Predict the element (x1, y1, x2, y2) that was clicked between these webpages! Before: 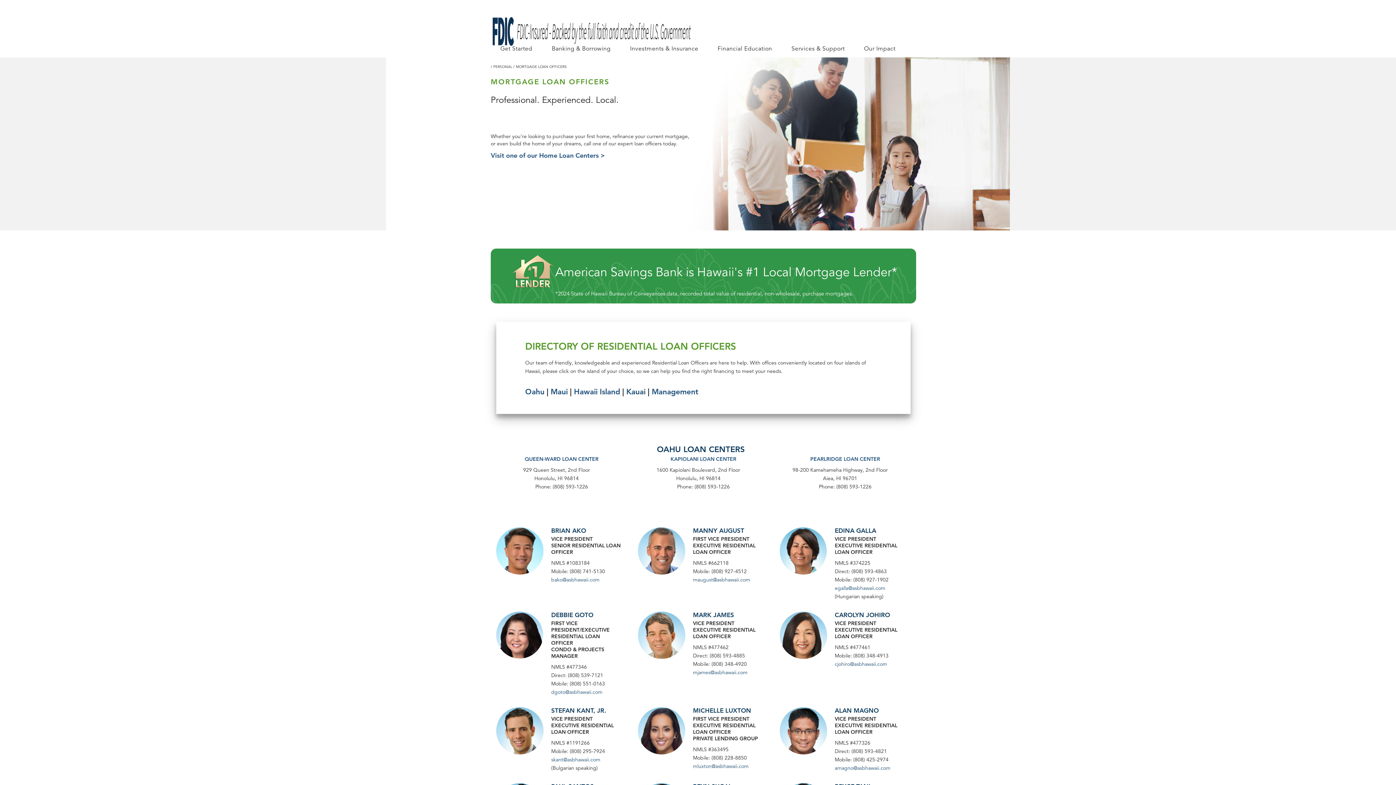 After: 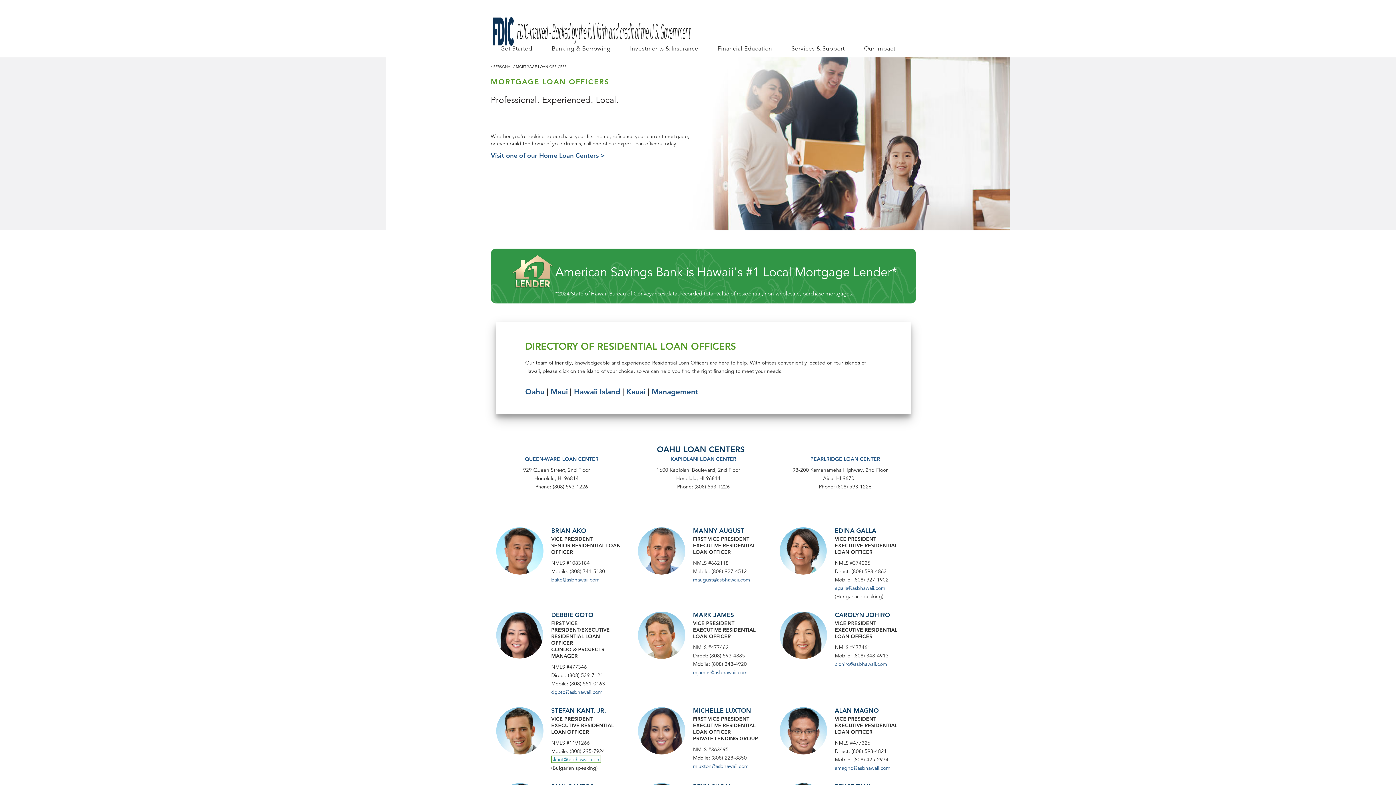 Action: bbox: (551, 756, 600, 763) label: skant@asbhawaii.com